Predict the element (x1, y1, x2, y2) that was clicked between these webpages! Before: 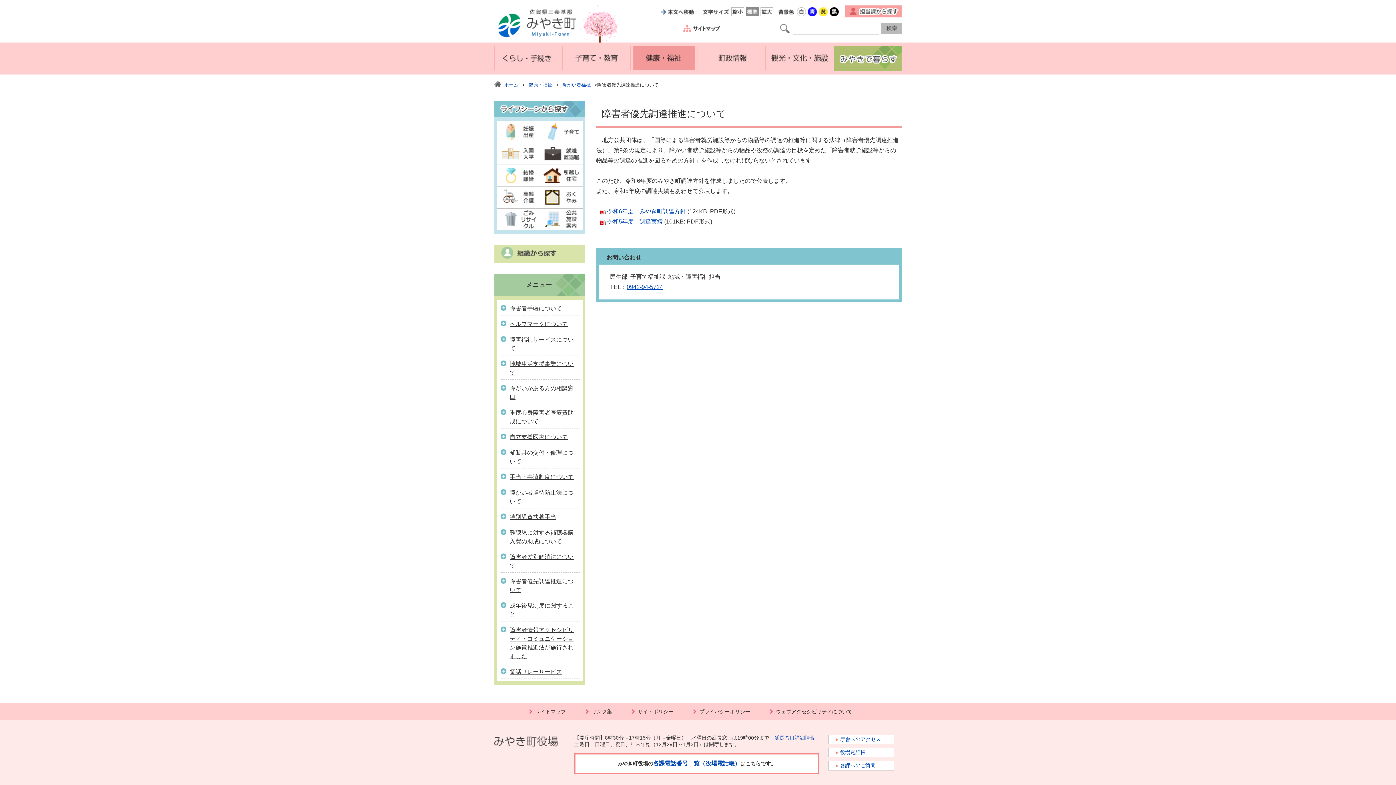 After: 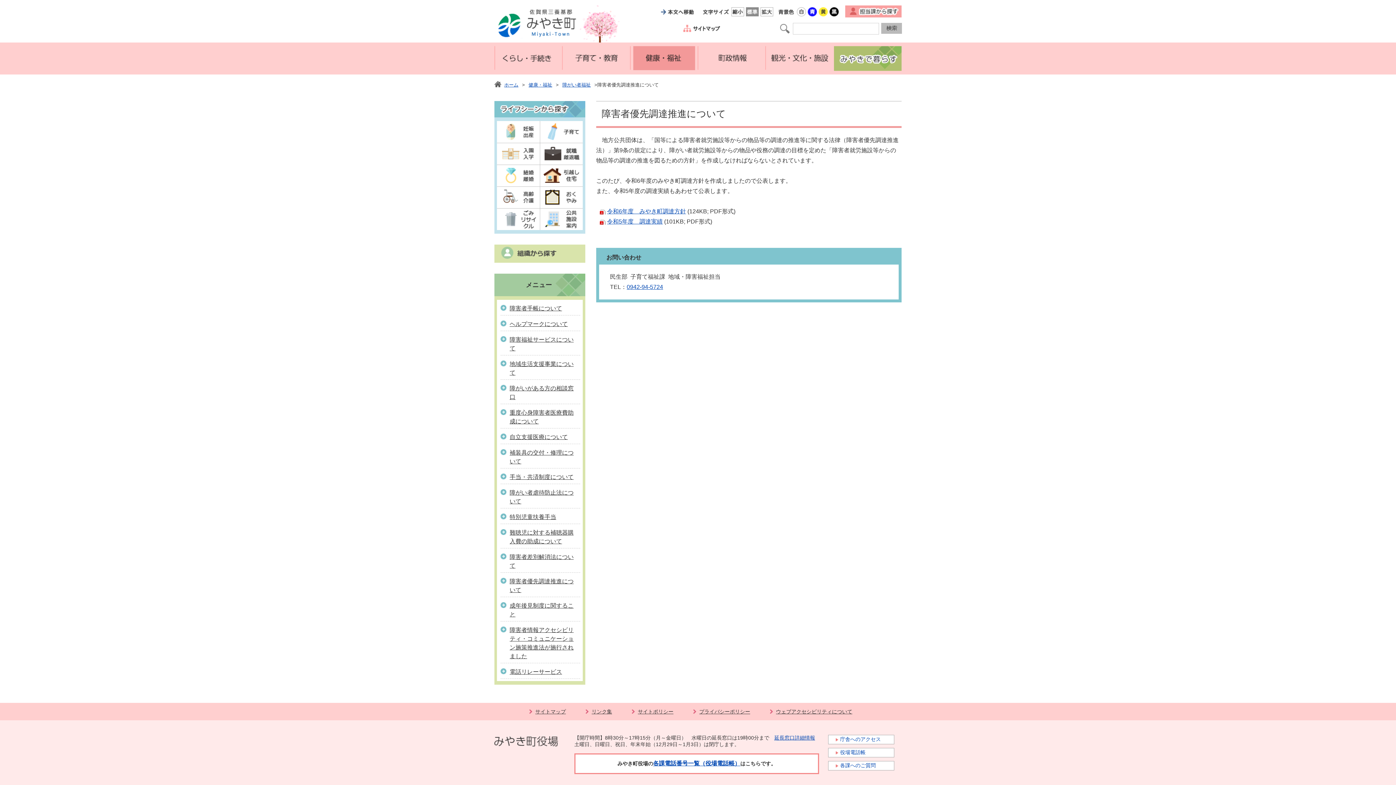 Action: bbox: (591, 709, 612, 714) label: リンク集